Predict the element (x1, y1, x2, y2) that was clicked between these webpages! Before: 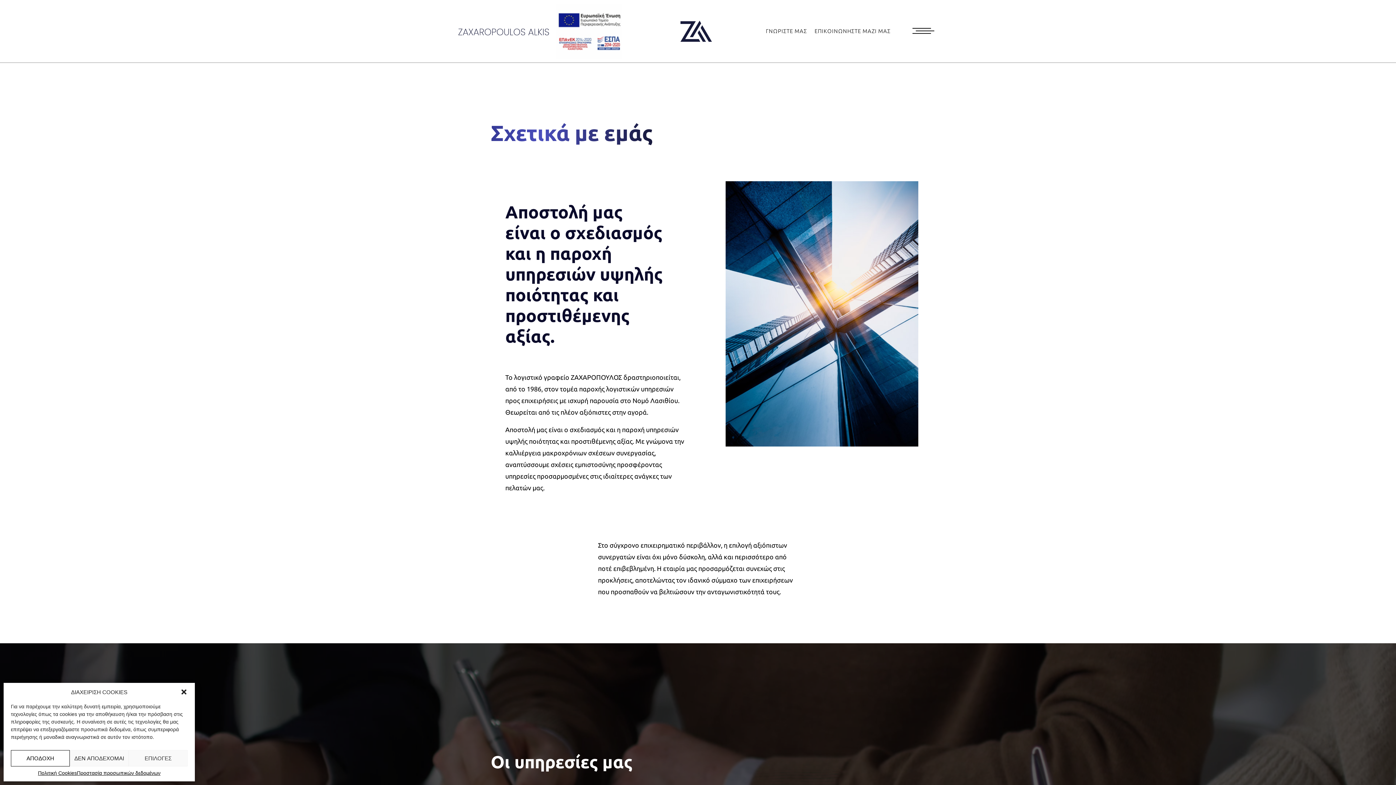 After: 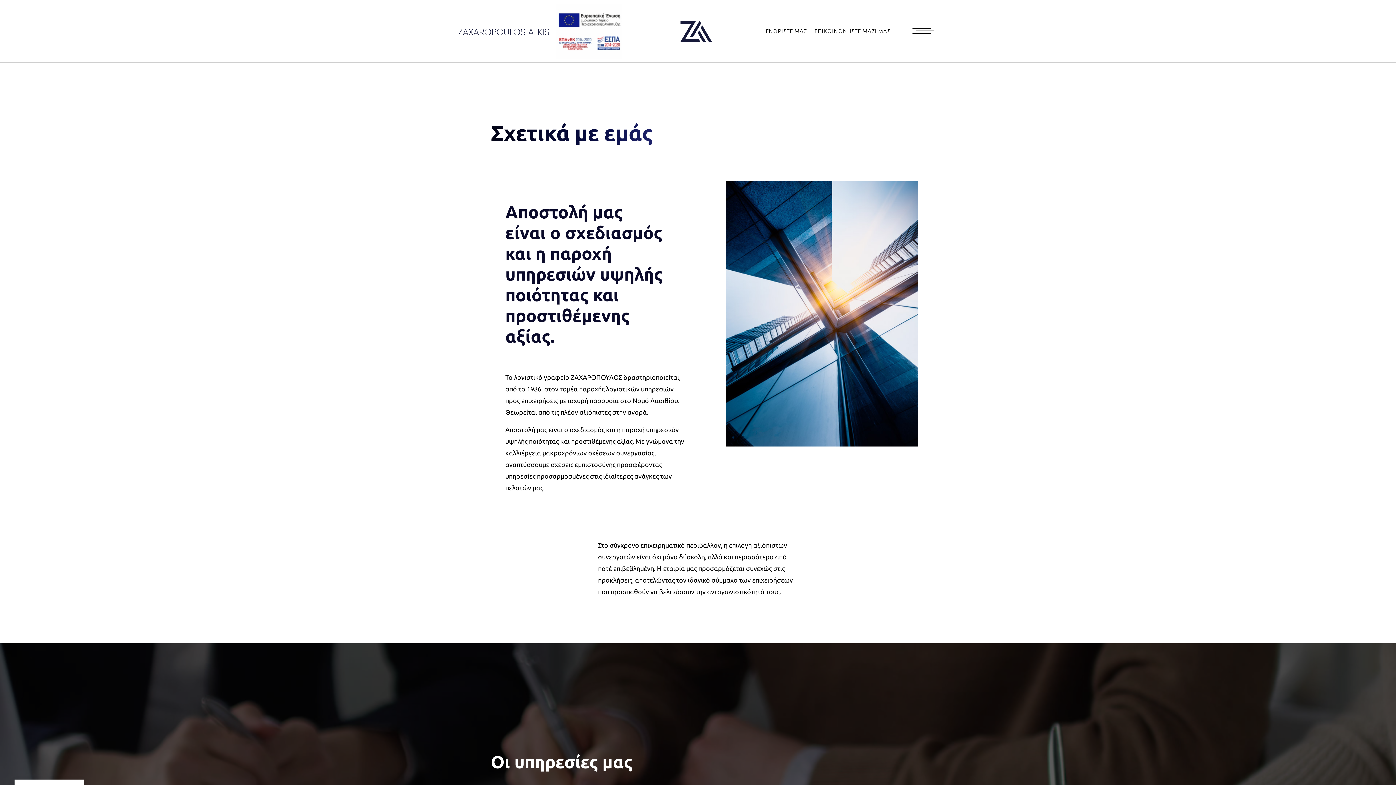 Action: label: ΔΕΝ ΑΠΟΔΕΧΟΜΑΙ bbox: (69, 750, 128, 766)